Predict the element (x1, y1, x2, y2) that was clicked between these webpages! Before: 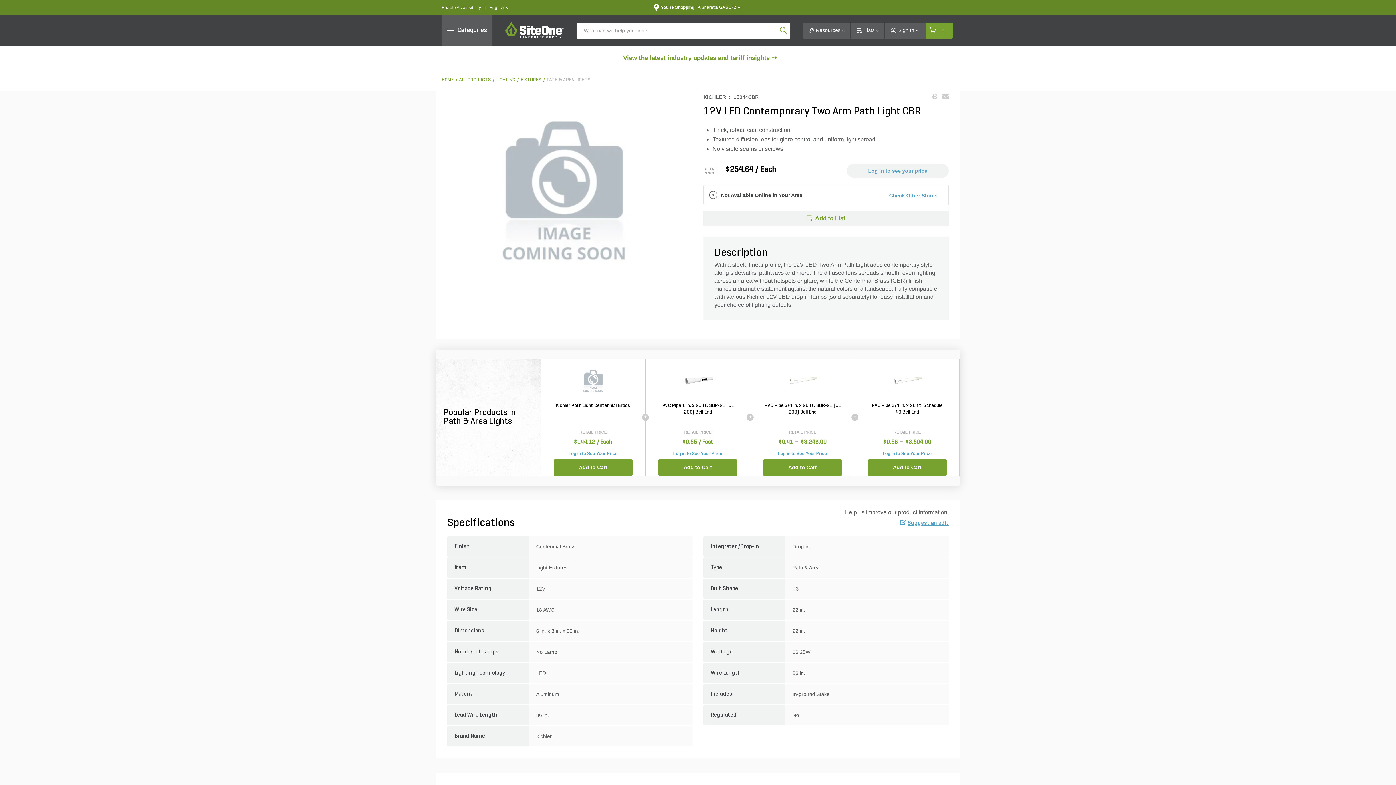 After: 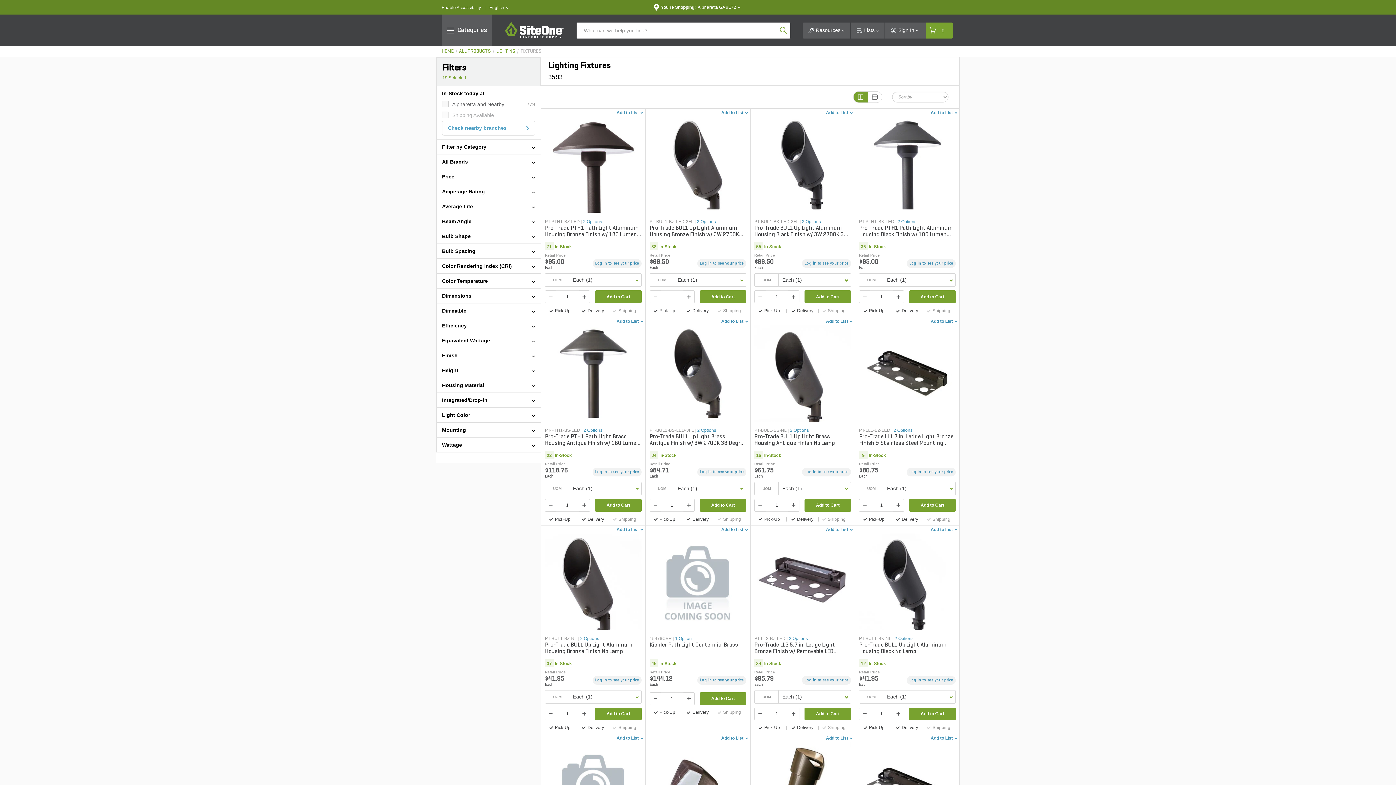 Action: label: FIXTURES bbox: (520, 77, 541, 82)